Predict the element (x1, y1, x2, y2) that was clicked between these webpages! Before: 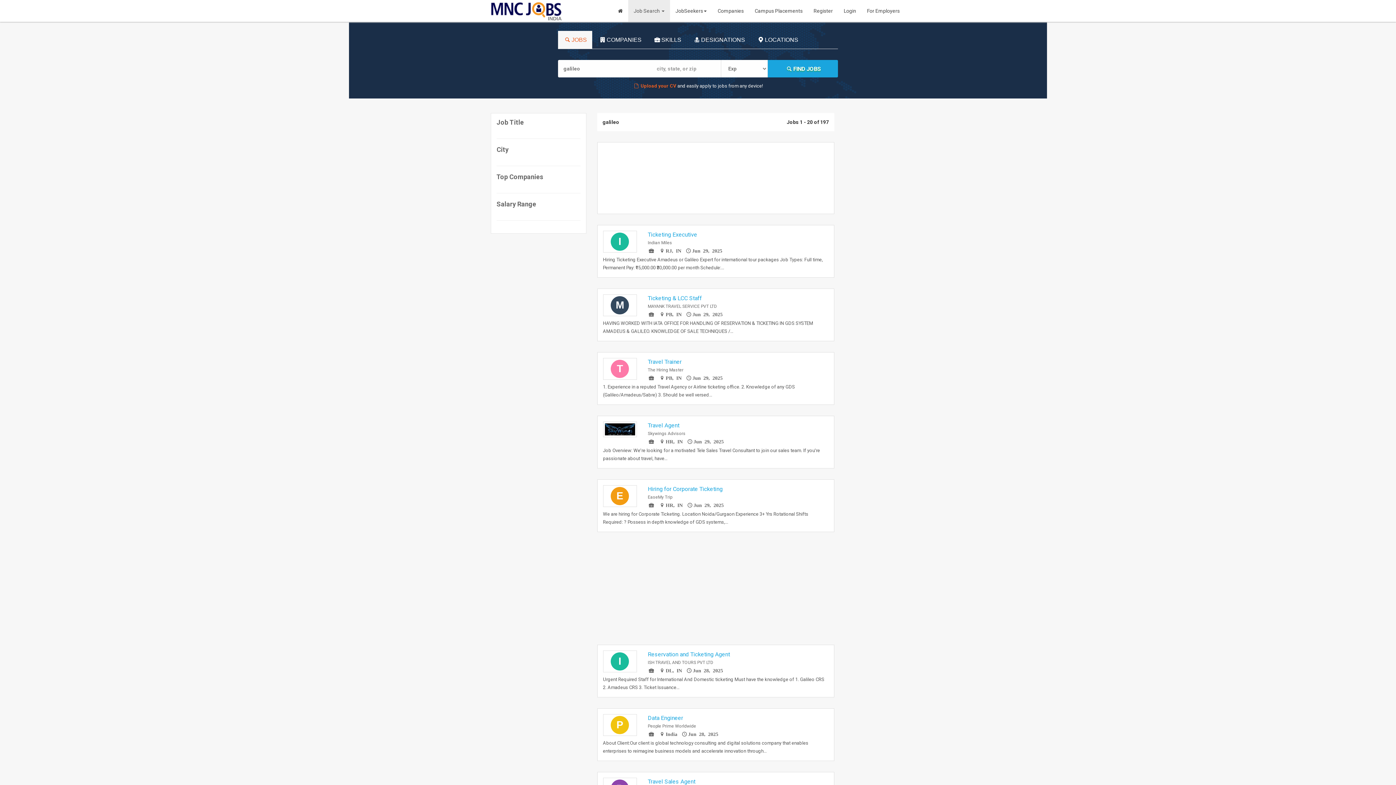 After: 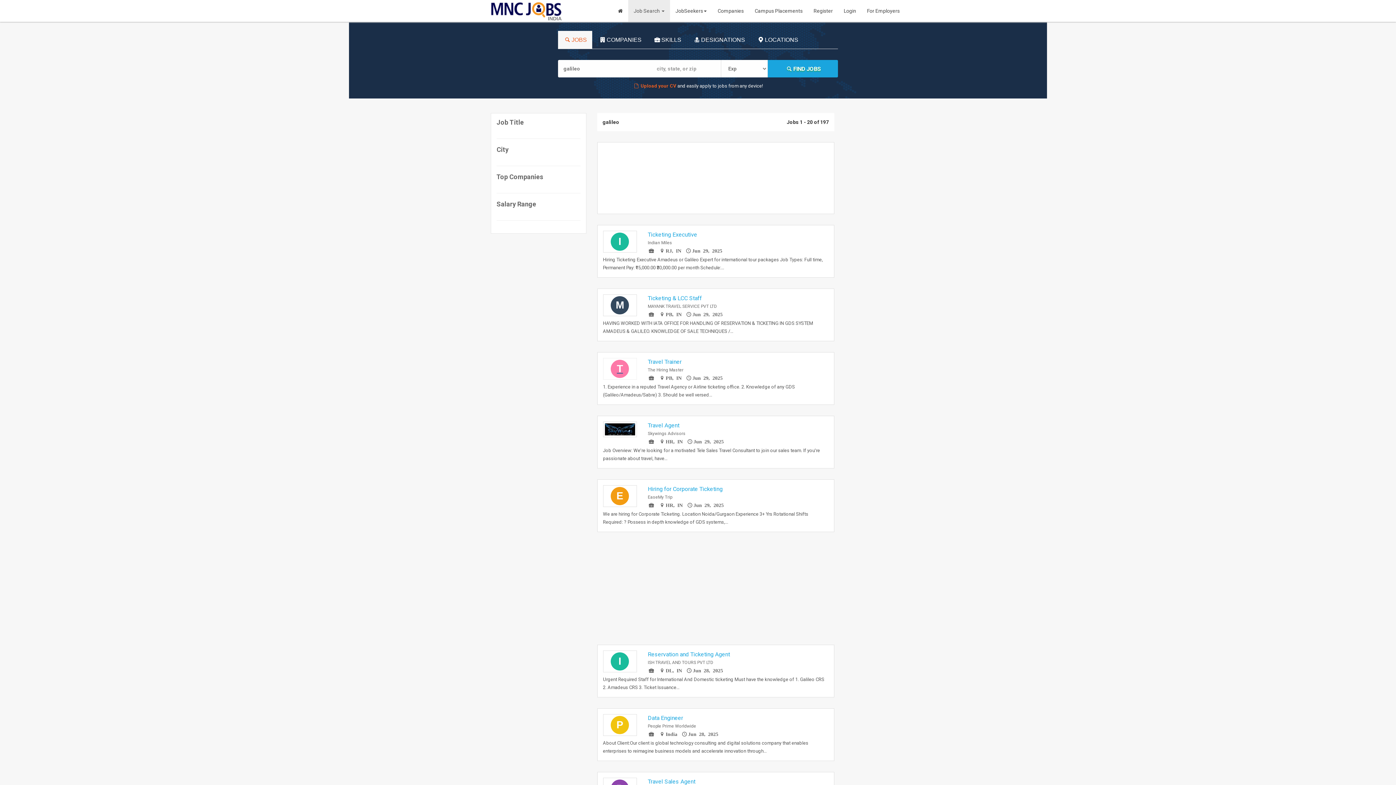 Action: bbox: (603, 358, 637, 380) label: T